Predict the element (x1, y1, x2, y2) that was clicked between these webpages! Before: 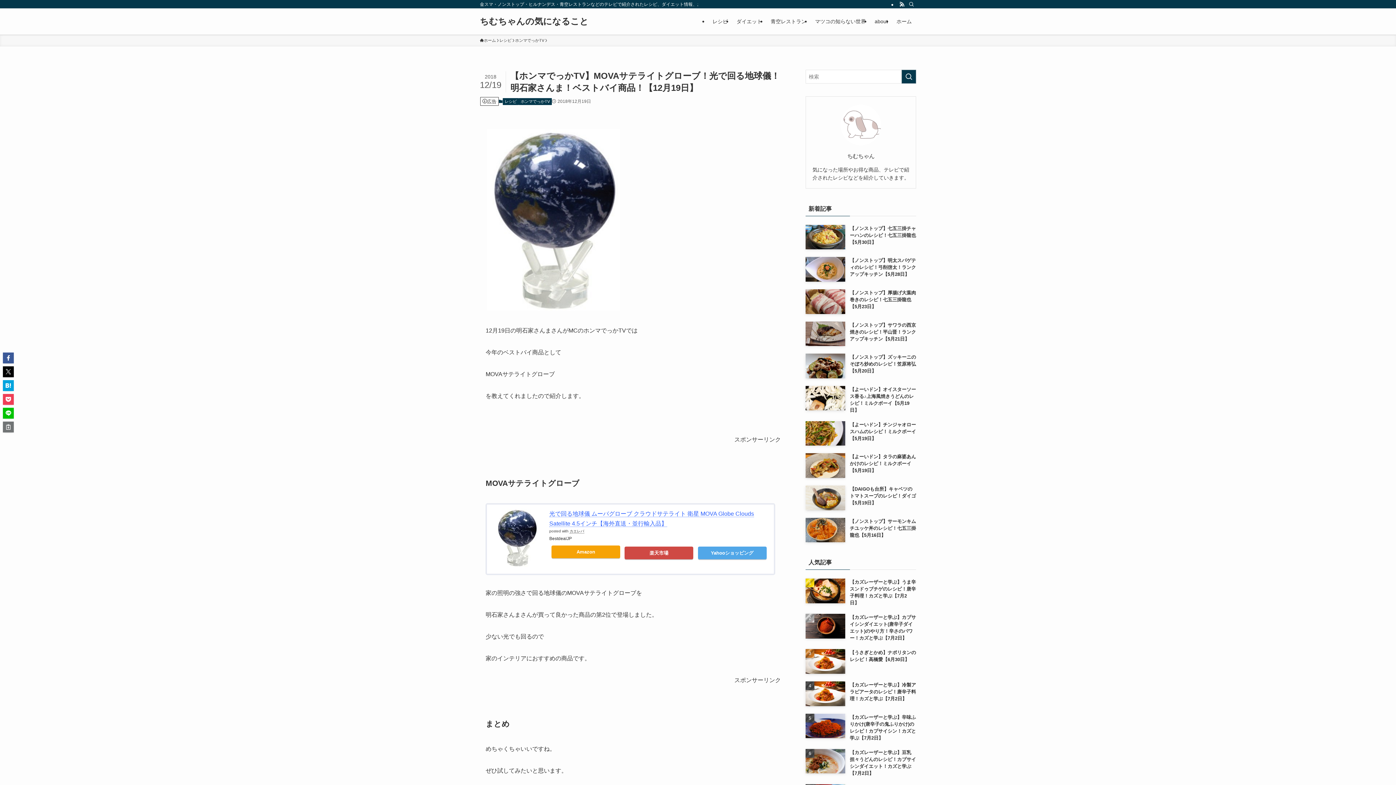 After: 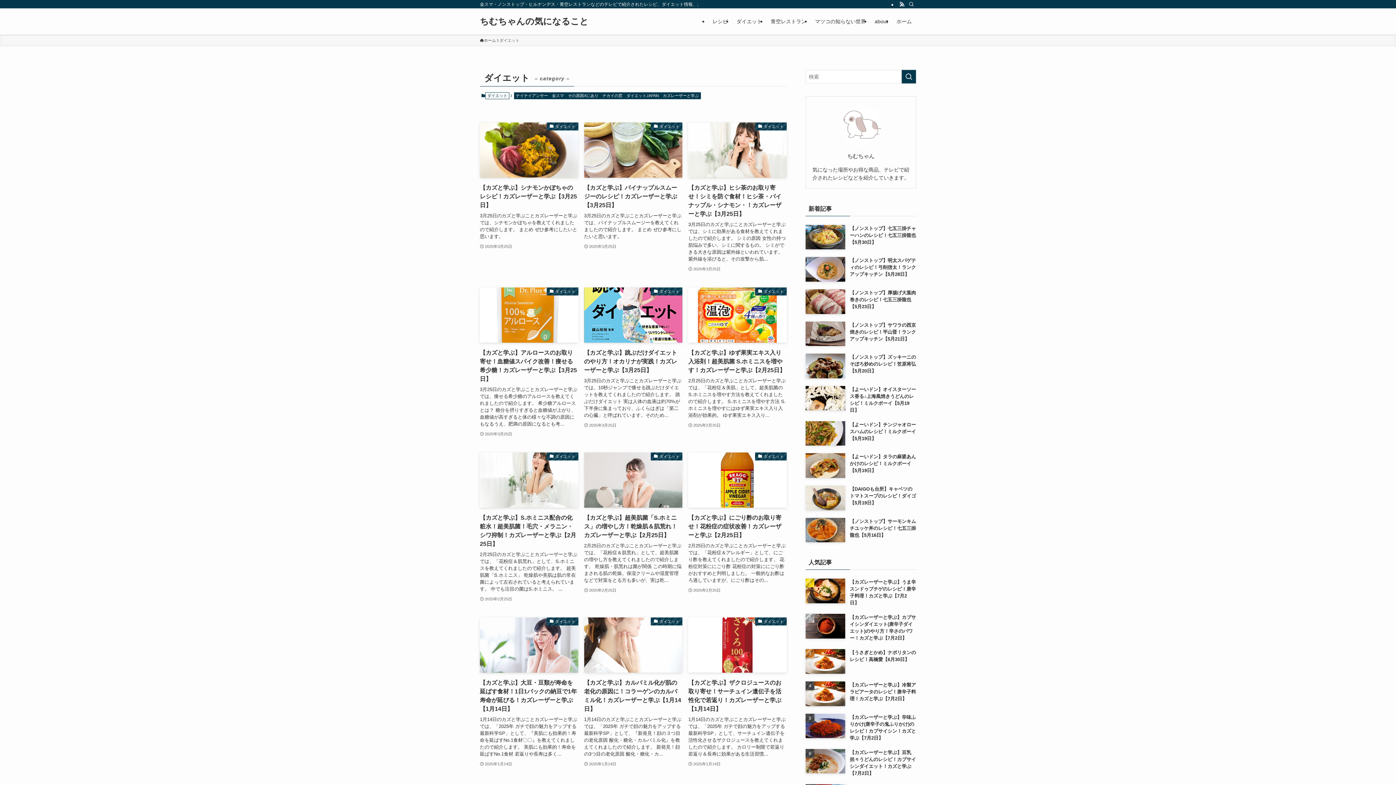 Action: bbox: (732, 8, 766, 34) label: ダイエット